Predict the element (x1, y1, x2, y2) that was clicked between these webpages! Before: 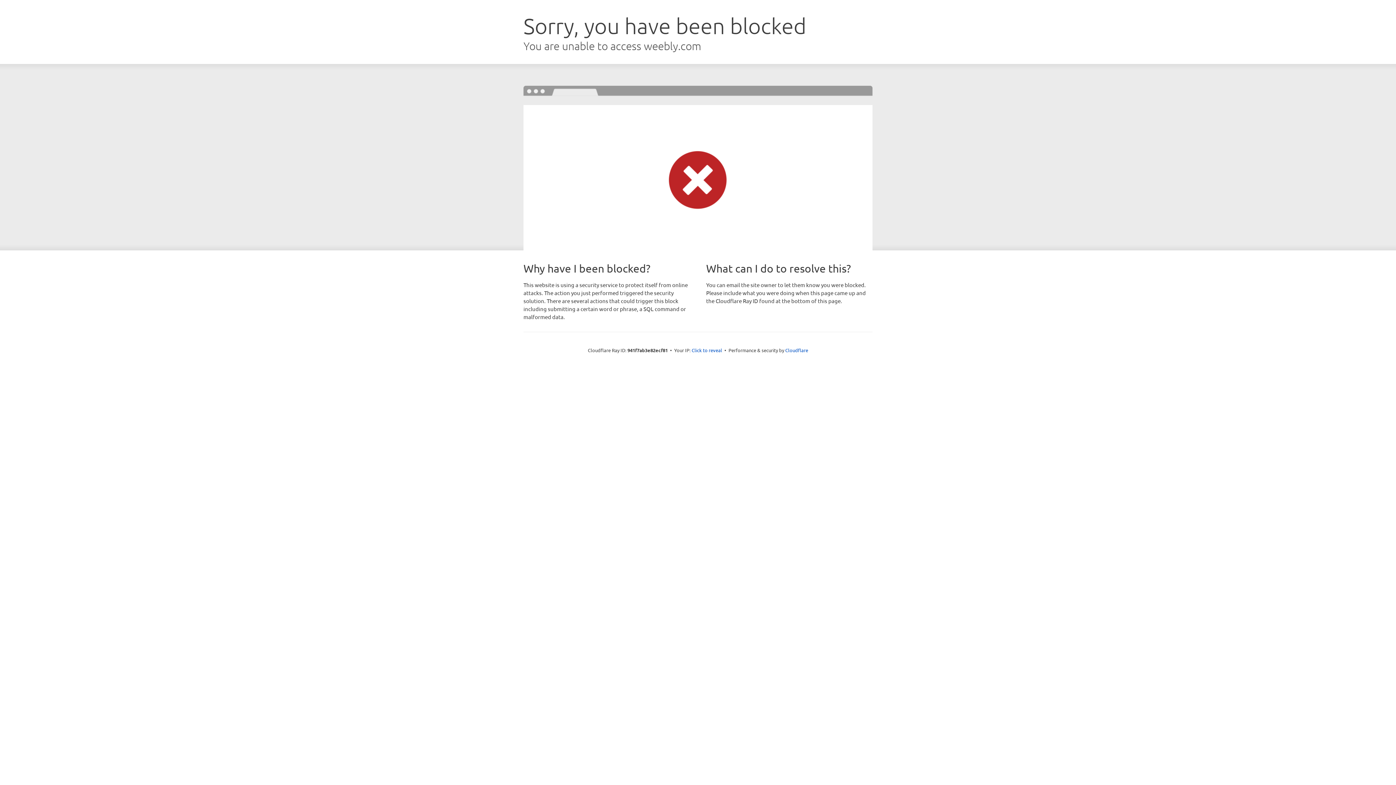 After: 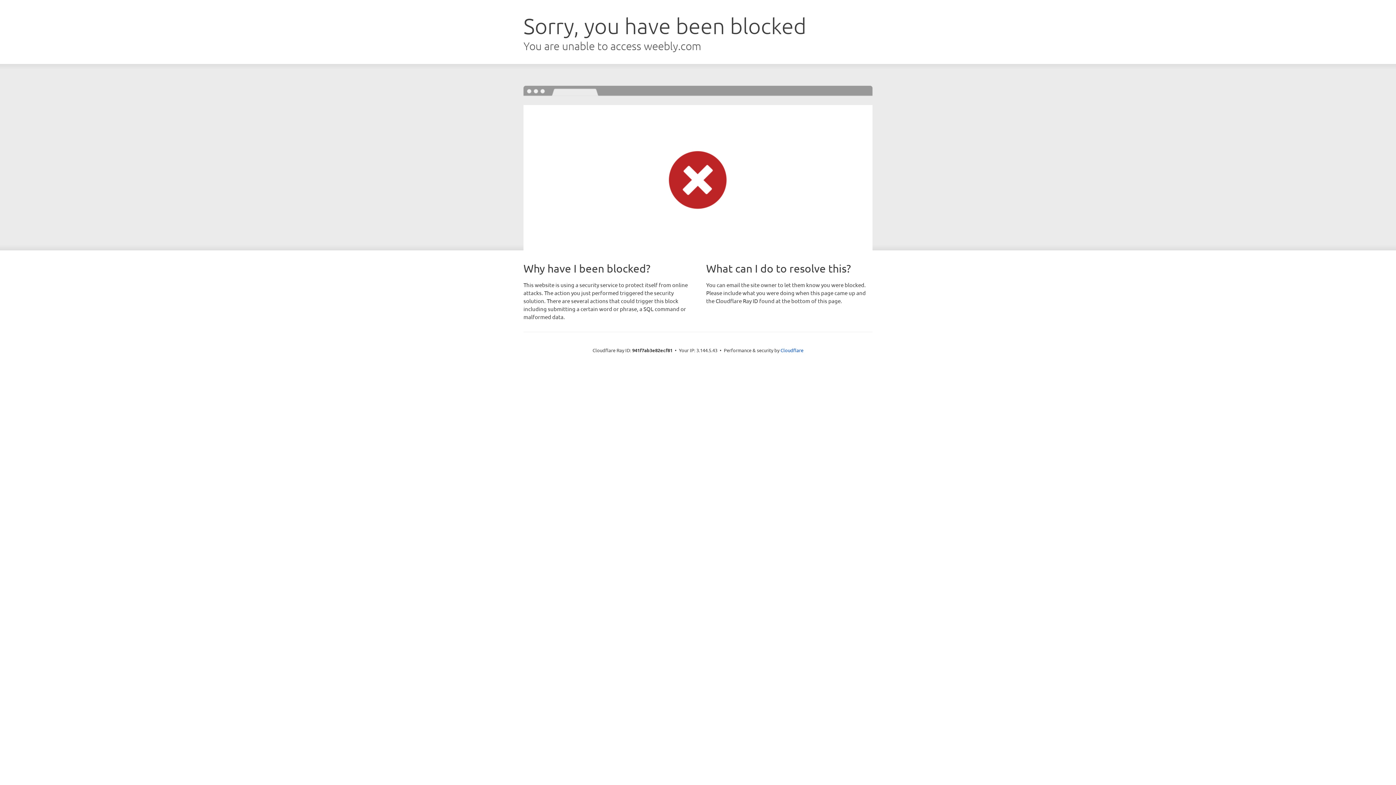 Action: bbox: (691, 346, 722, 353) label: Click to reveal